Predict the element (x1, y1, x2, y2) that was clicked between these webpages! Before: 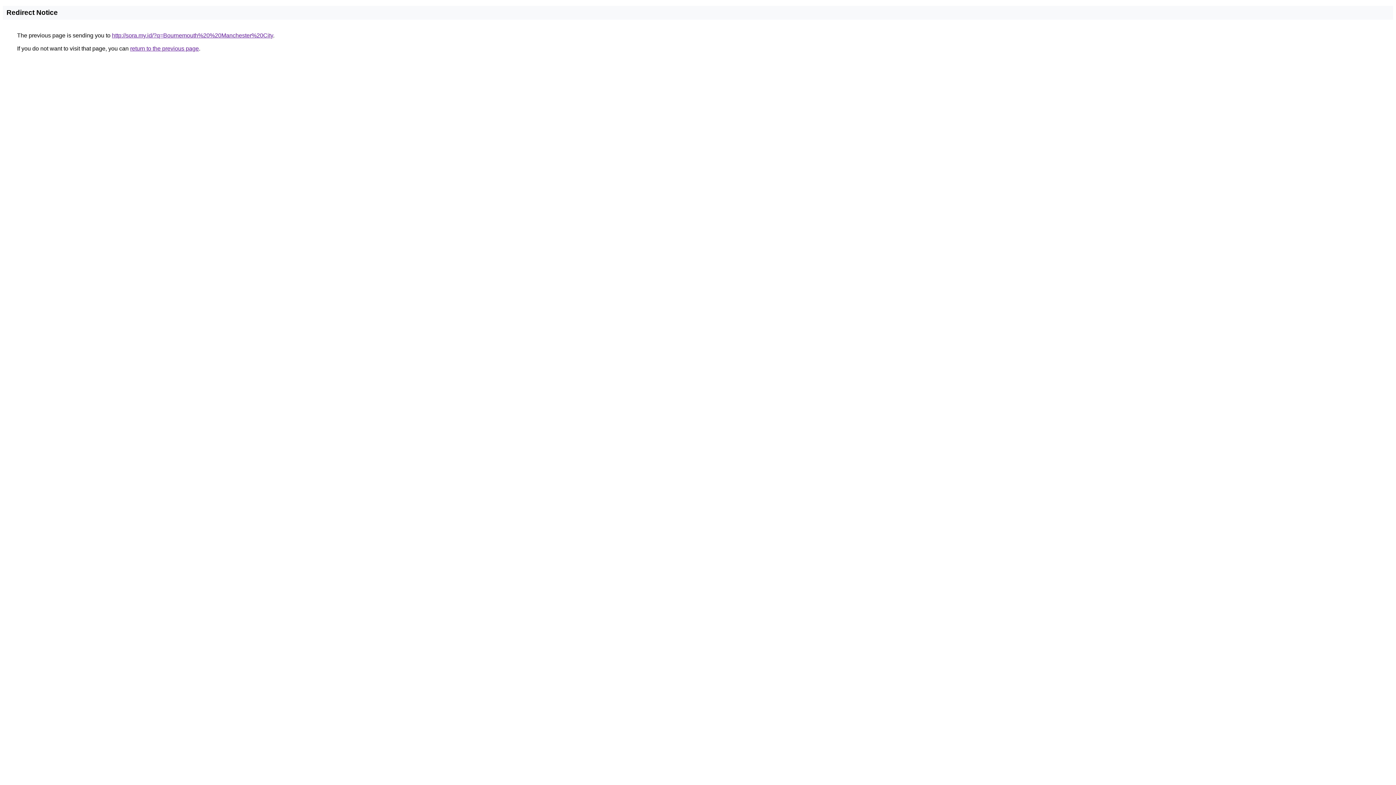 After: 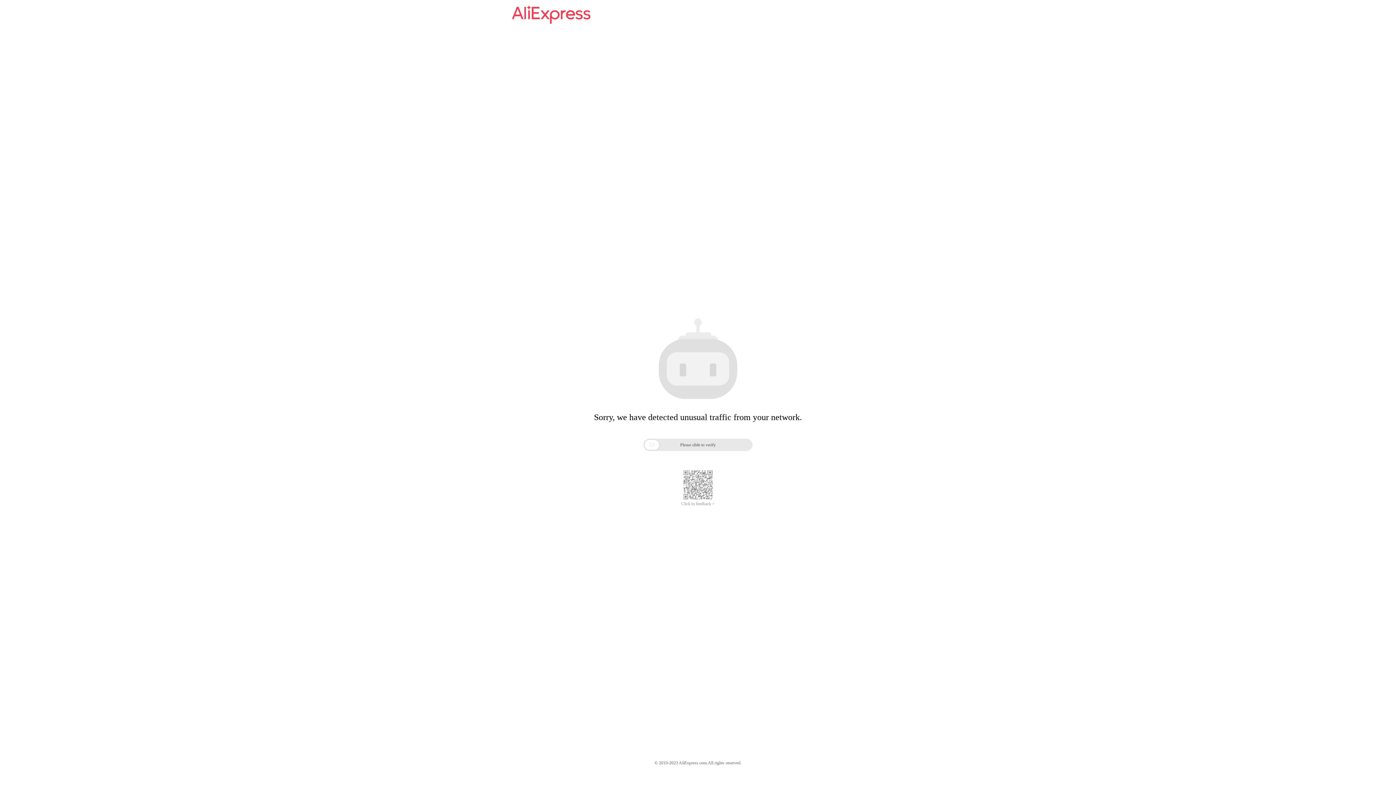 Action: label: http://sora.my.id/?q=Bournemouth%20%20Manchester%20City bbox: (112, 32, 273, 38)